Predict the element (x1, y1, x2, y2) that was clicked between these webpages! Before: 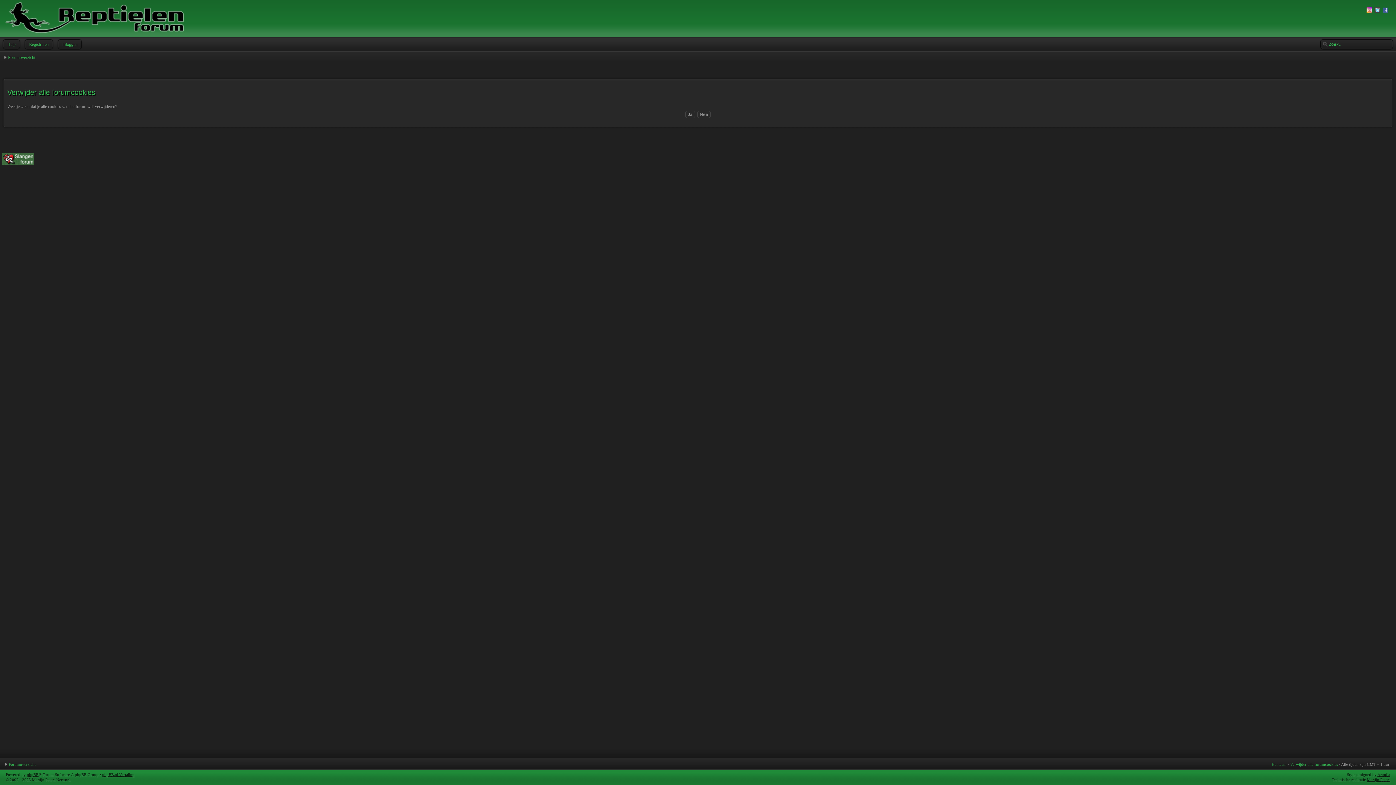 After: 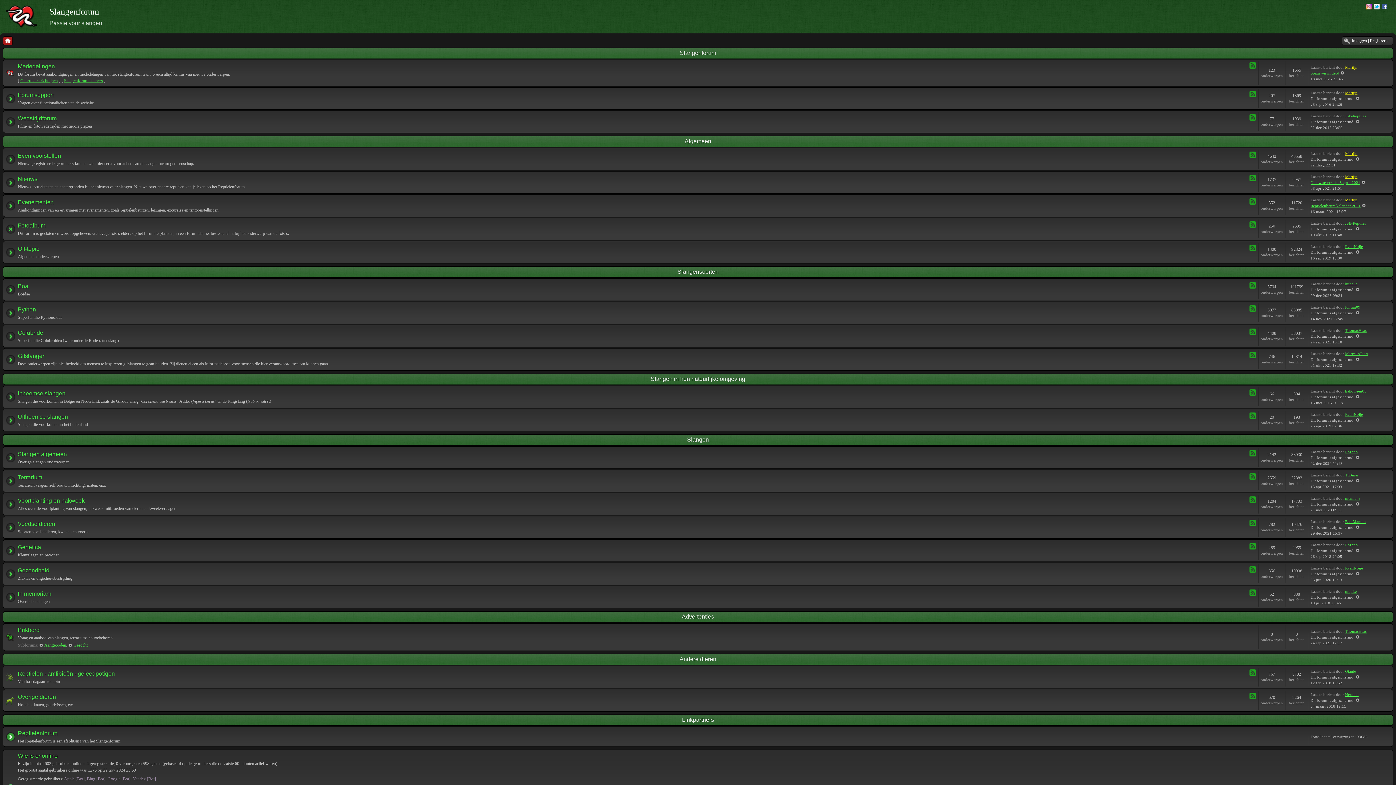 Action: bbox: (2, 160, 34, 165)